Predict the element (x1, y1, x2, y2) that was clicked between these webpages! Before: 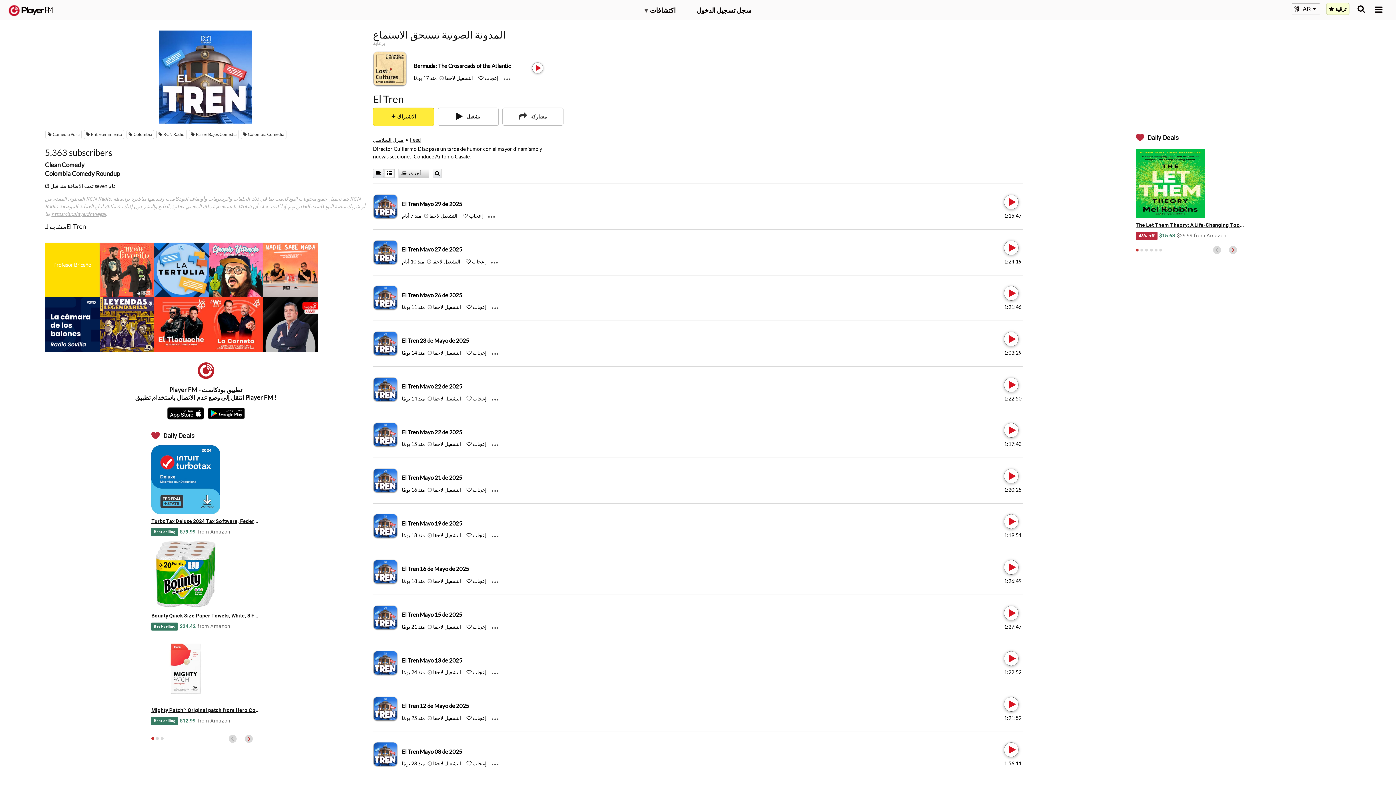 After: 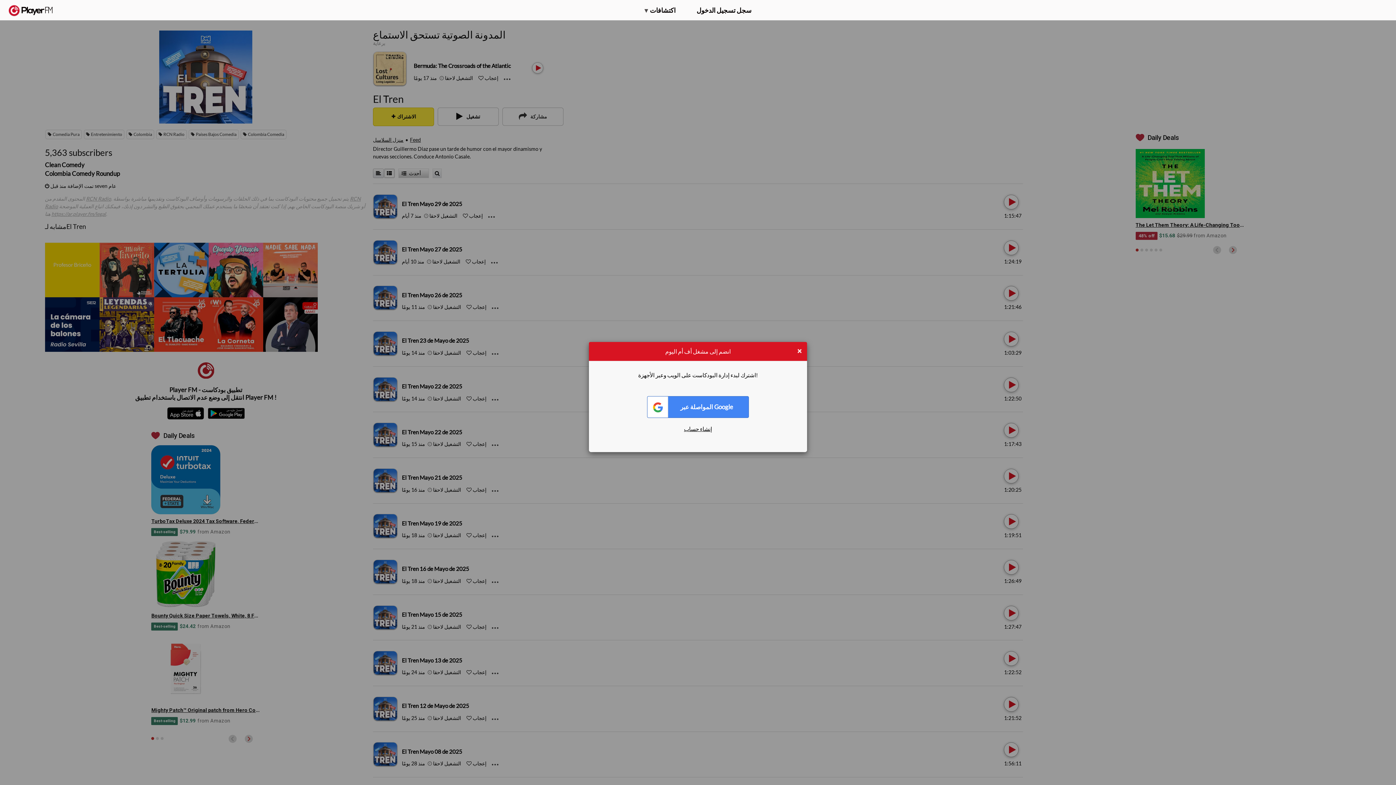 Action: bbox: (466, 486, 471, 493) label: Like